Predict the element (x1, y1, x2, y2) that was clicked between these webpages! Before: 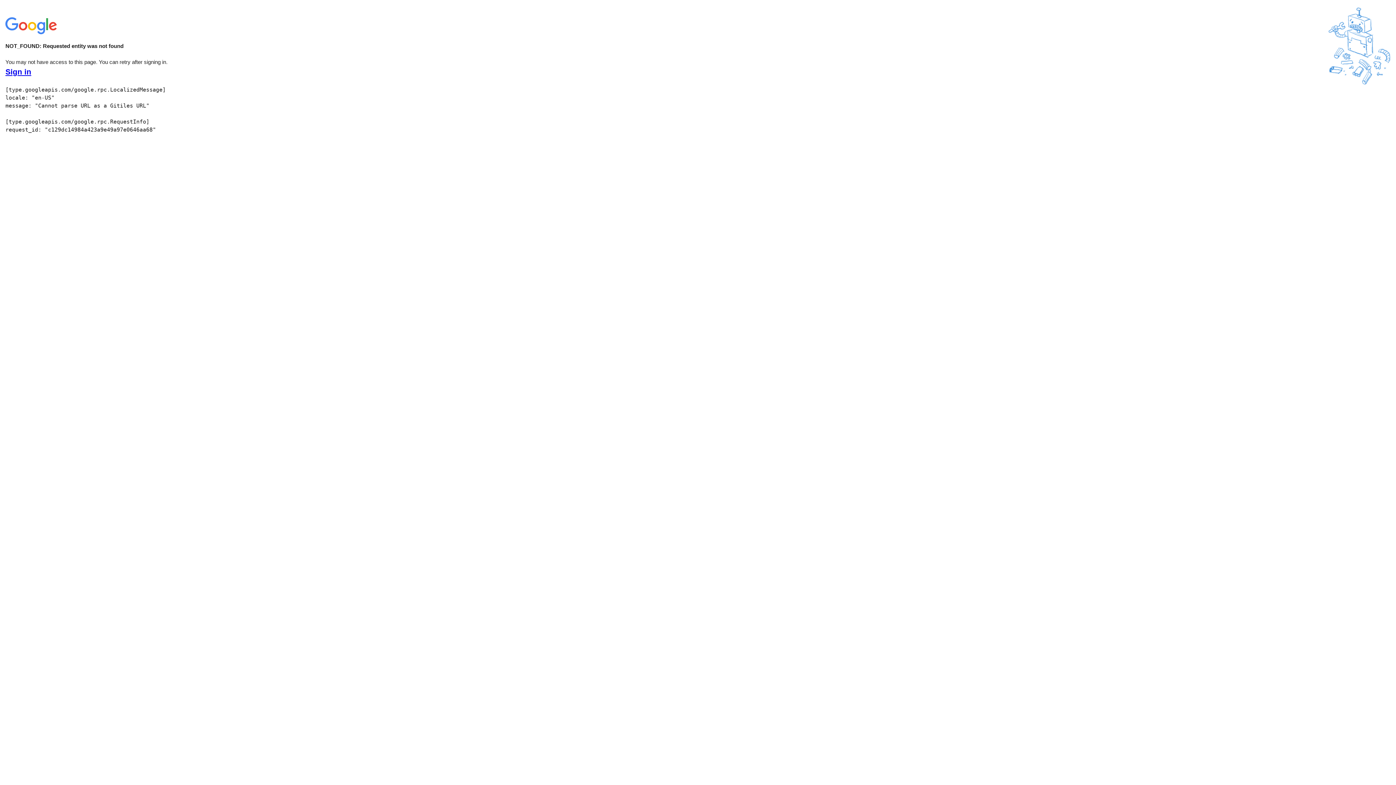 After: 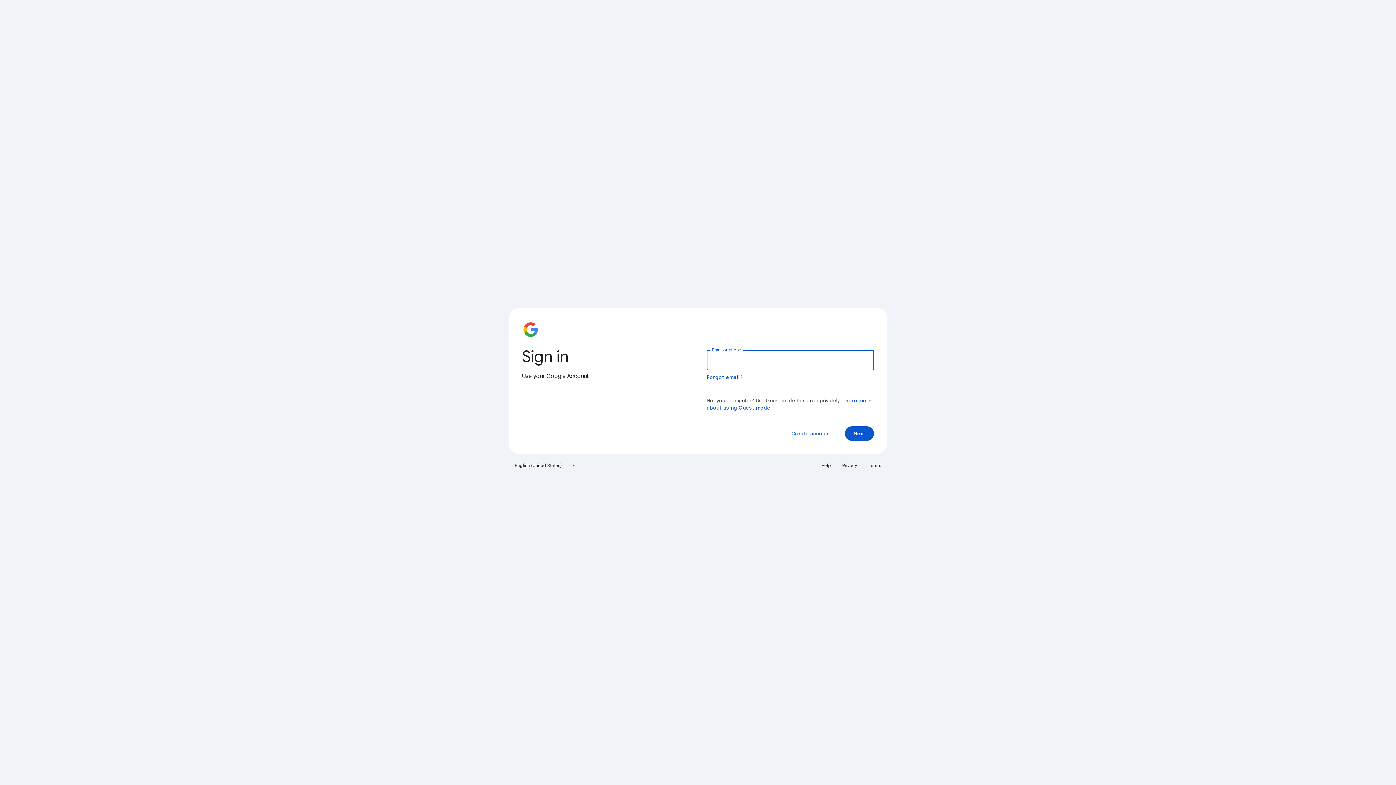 Action: label: Sign in bbox: (5, 68, 31, 76)